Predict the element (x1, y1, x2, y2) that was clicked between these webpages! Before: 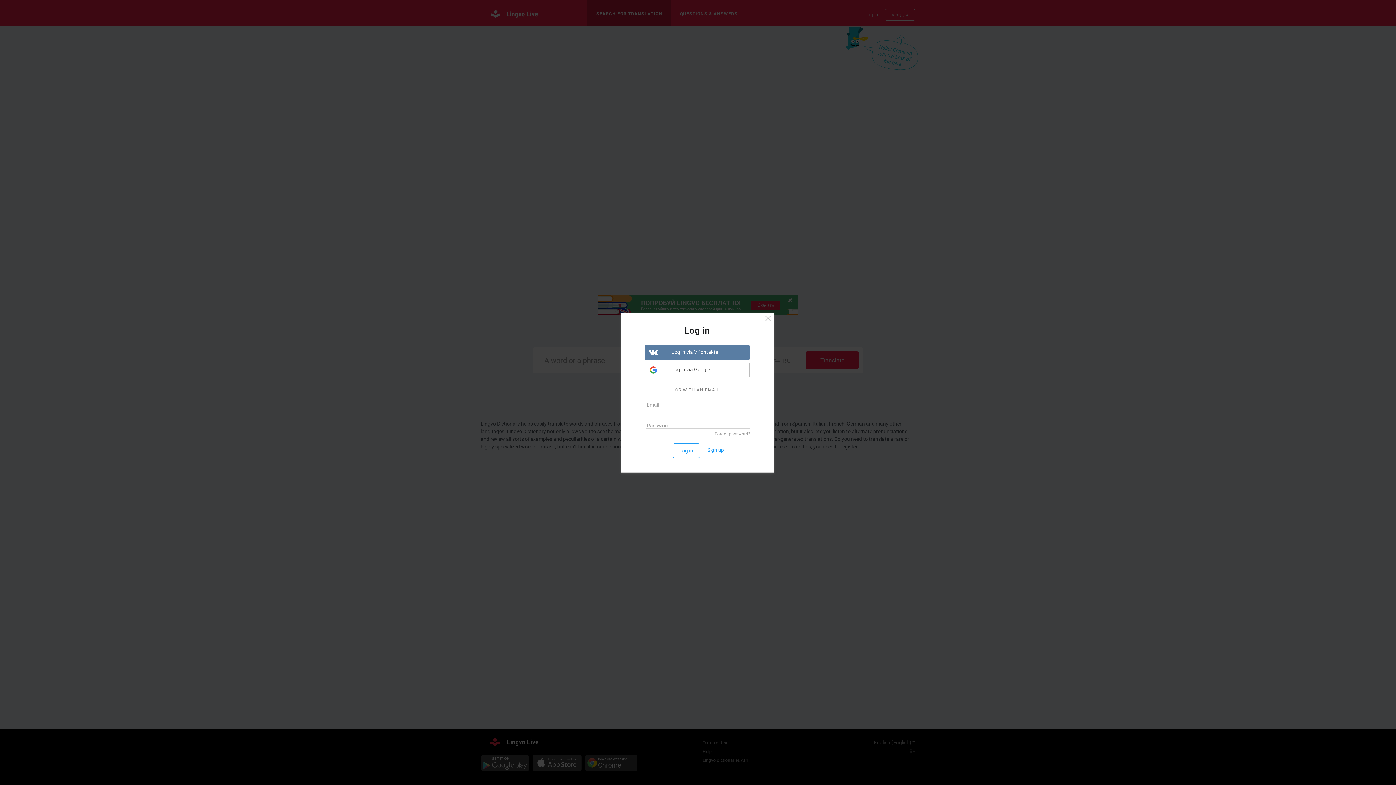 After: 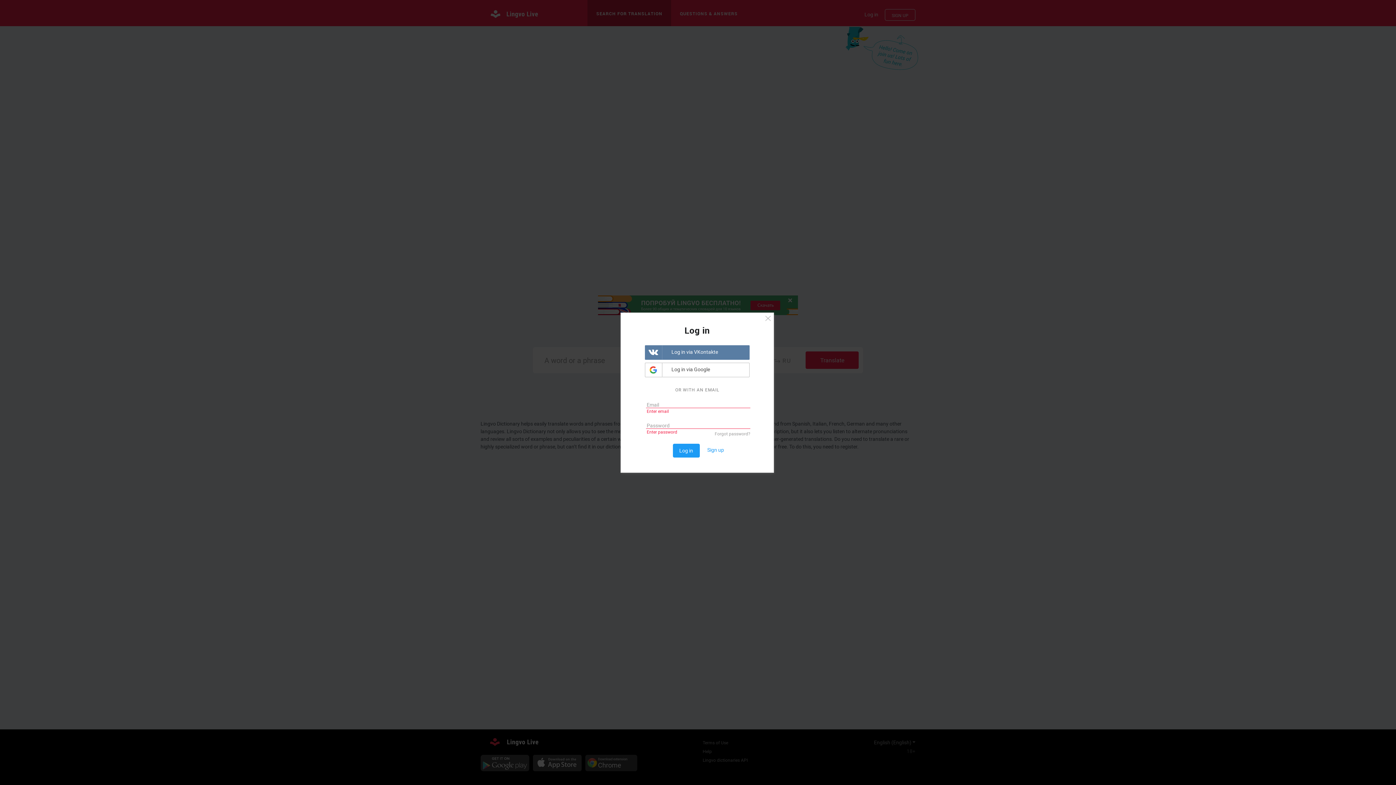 Action: label: Log in bbox: (672, 443, 700, 458)